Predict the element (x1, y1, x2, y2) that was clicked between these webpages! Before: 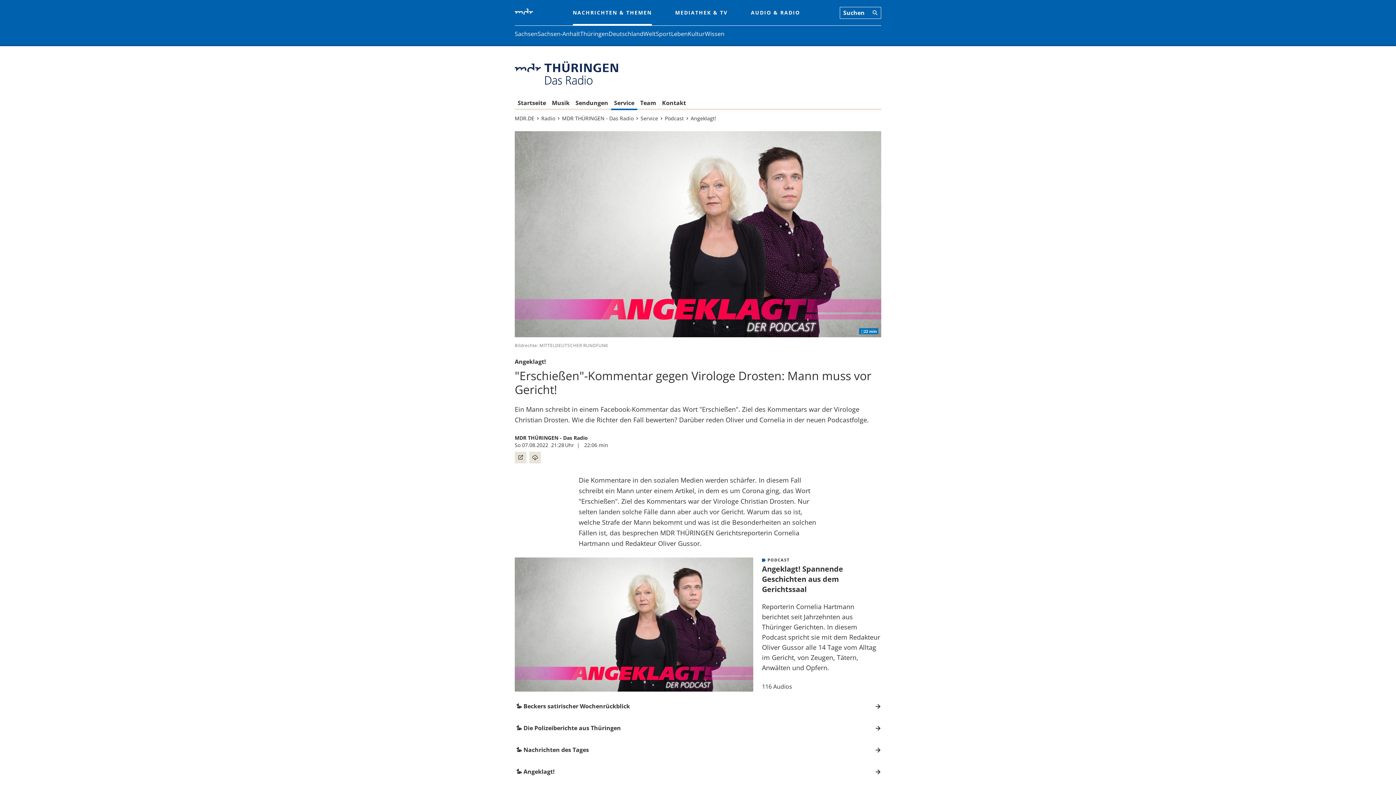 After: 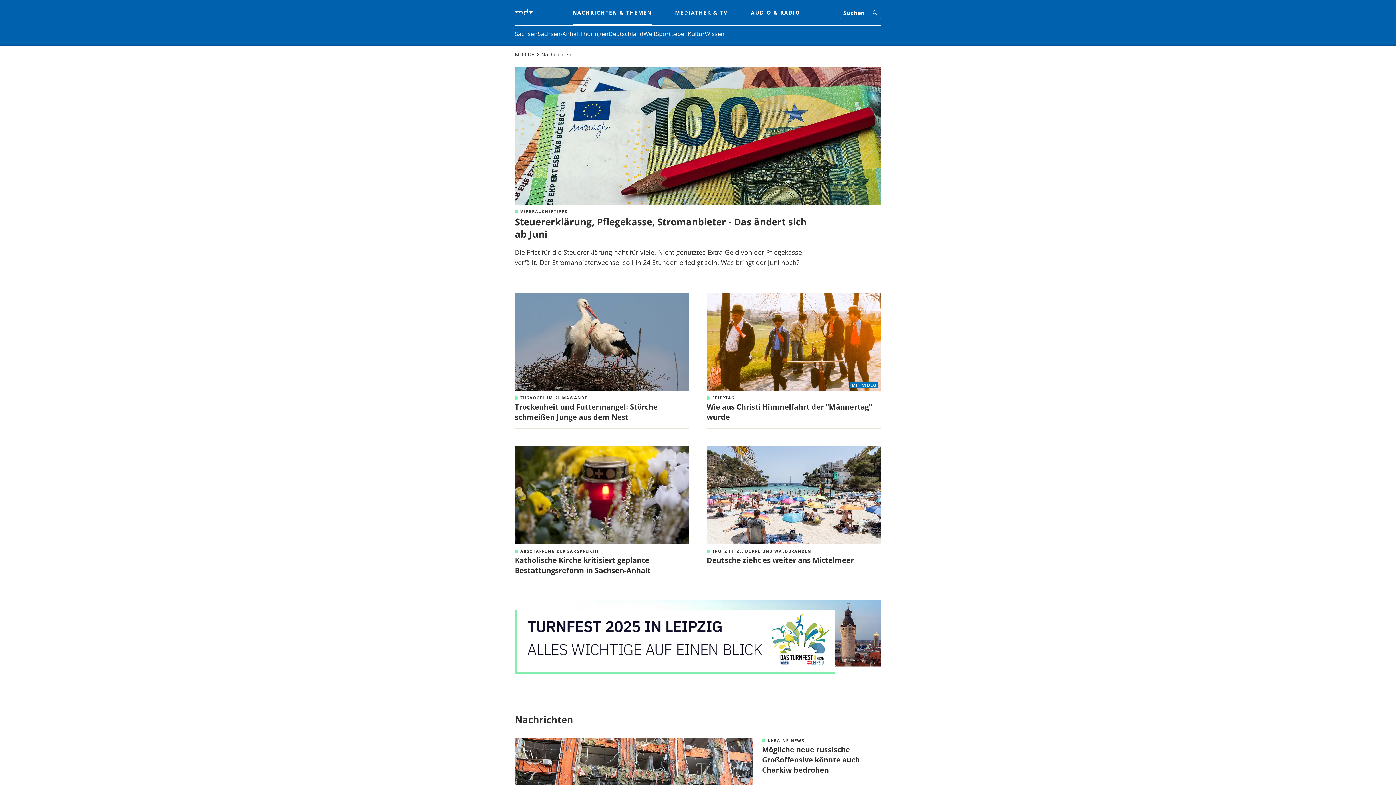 Action: bbox: (514, 8, 533, 17)